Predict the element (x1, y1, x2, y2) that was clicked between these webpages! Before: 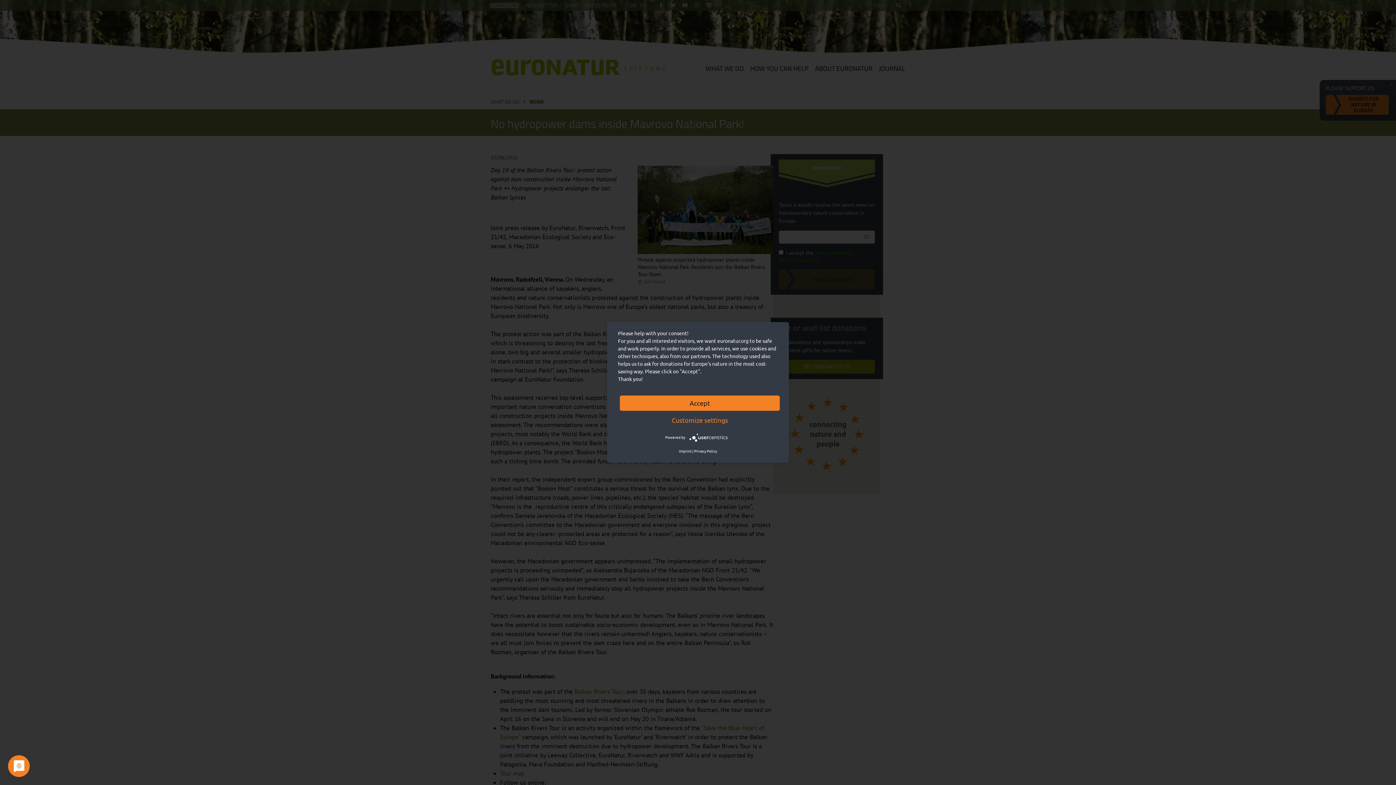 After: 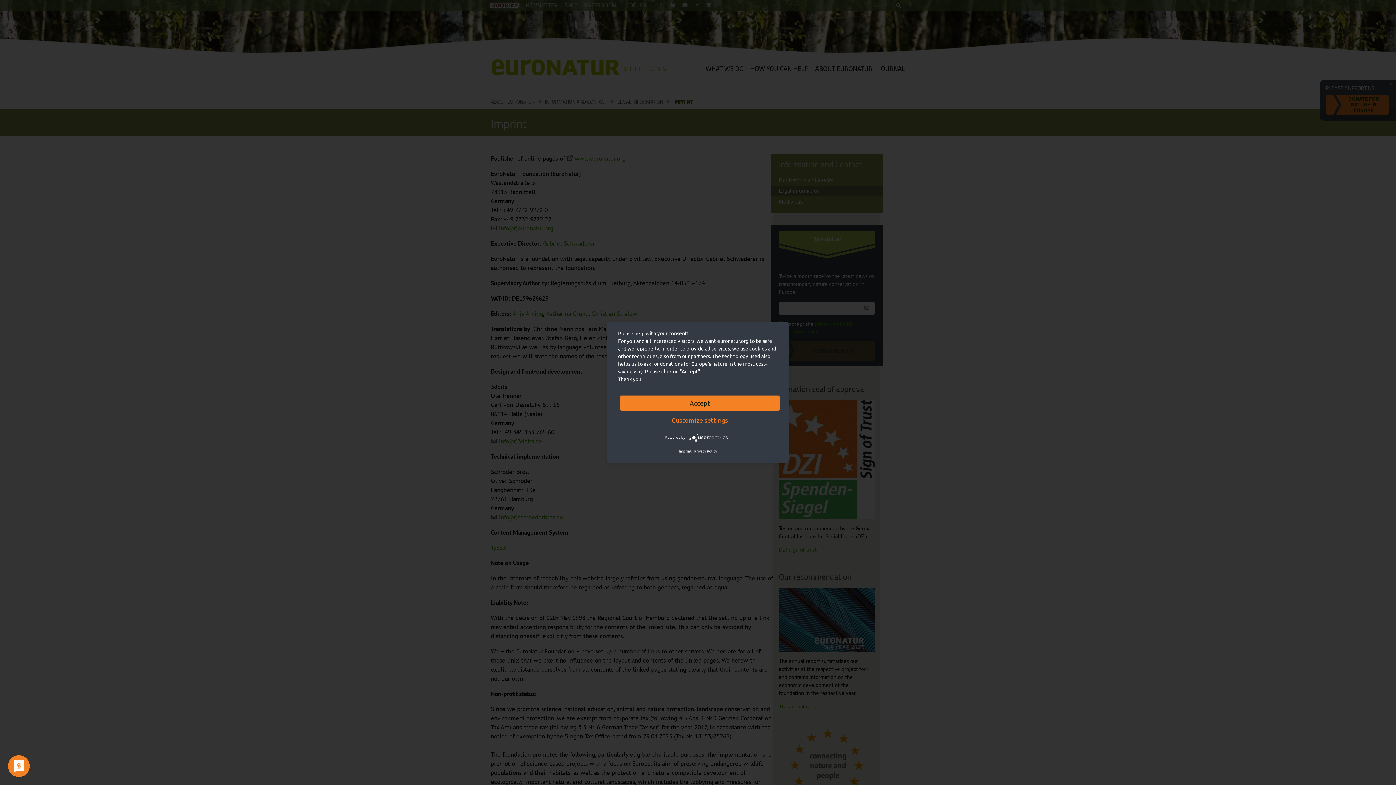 Action: bbox: (679, 446, 691, 455) label: Imprint